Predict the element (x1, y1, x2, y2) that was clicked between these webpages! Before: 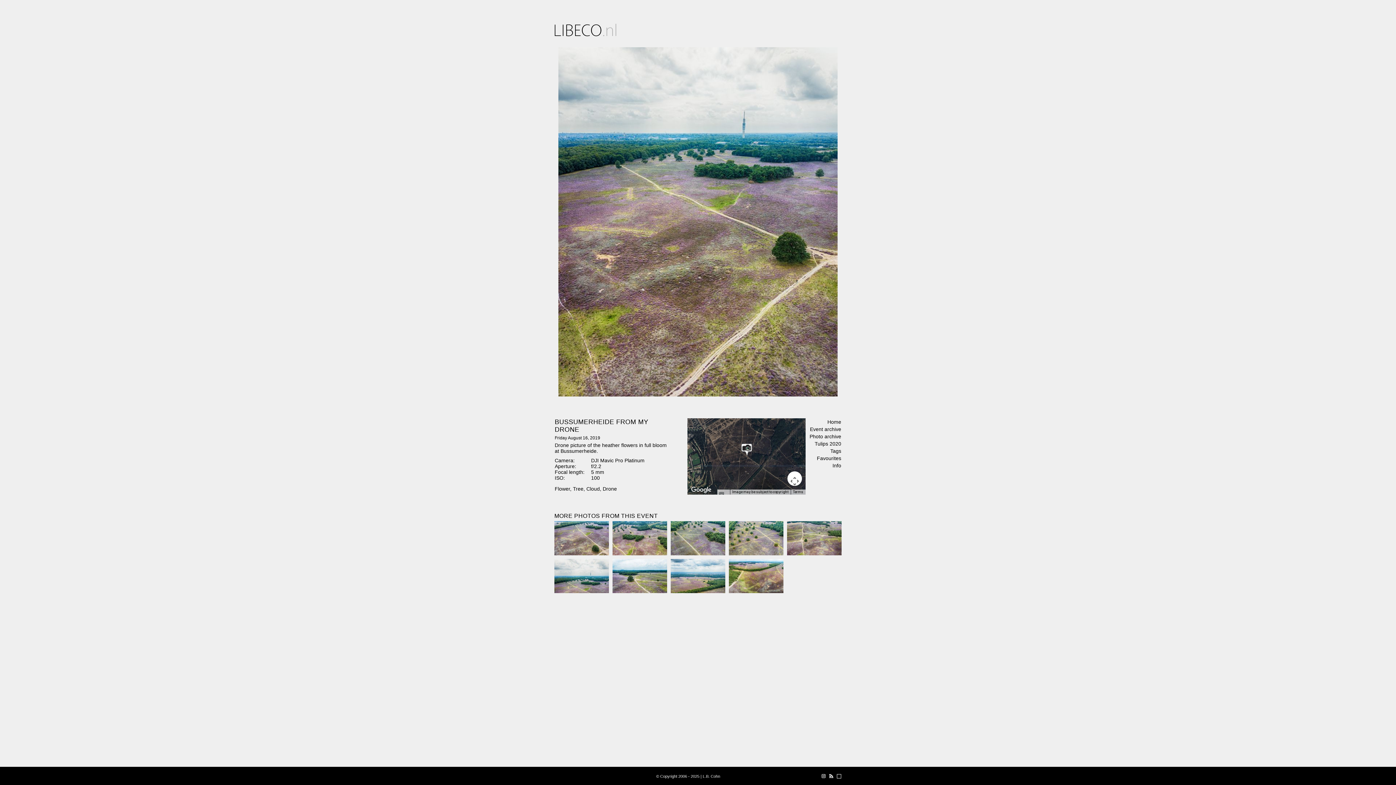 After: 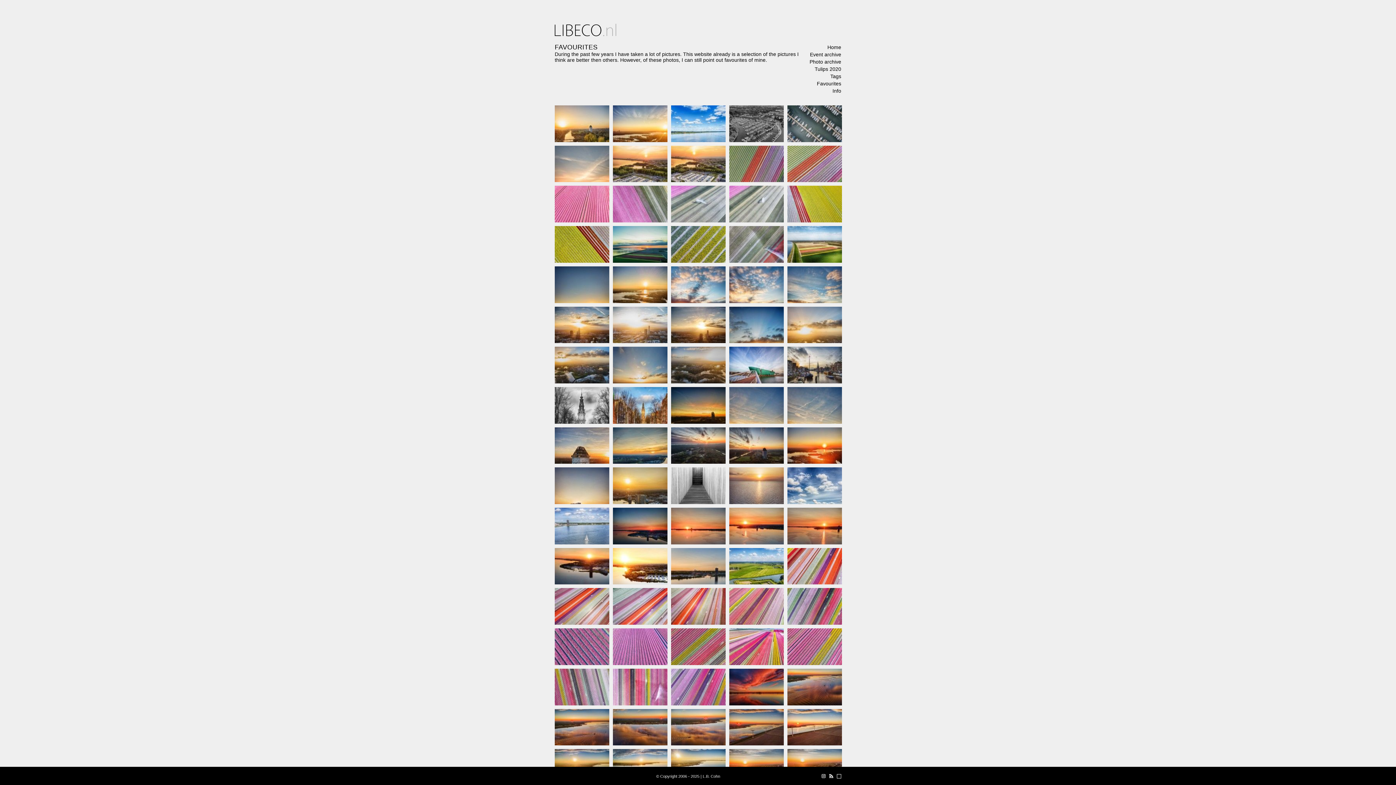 Action: bbox: (817, 455, 841, 461) label: Favourites